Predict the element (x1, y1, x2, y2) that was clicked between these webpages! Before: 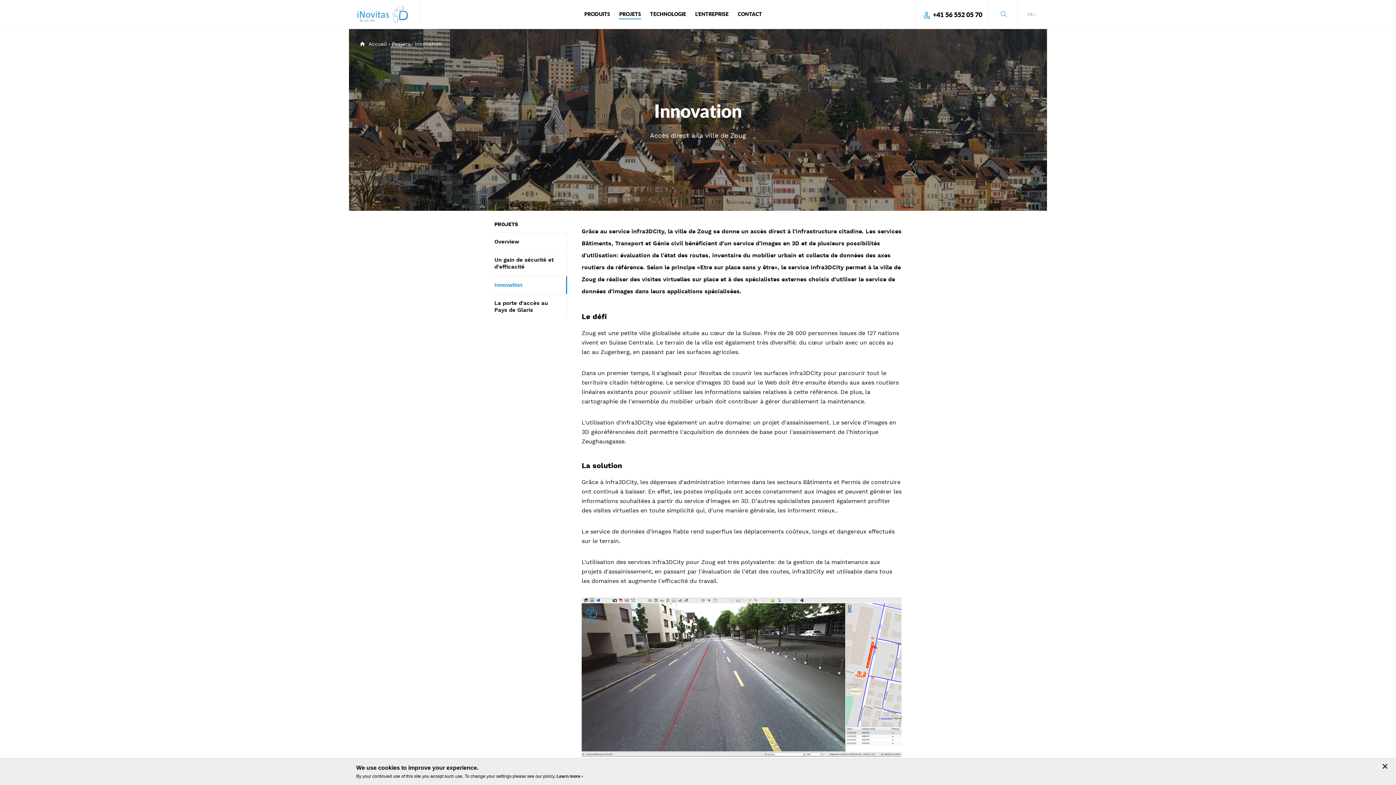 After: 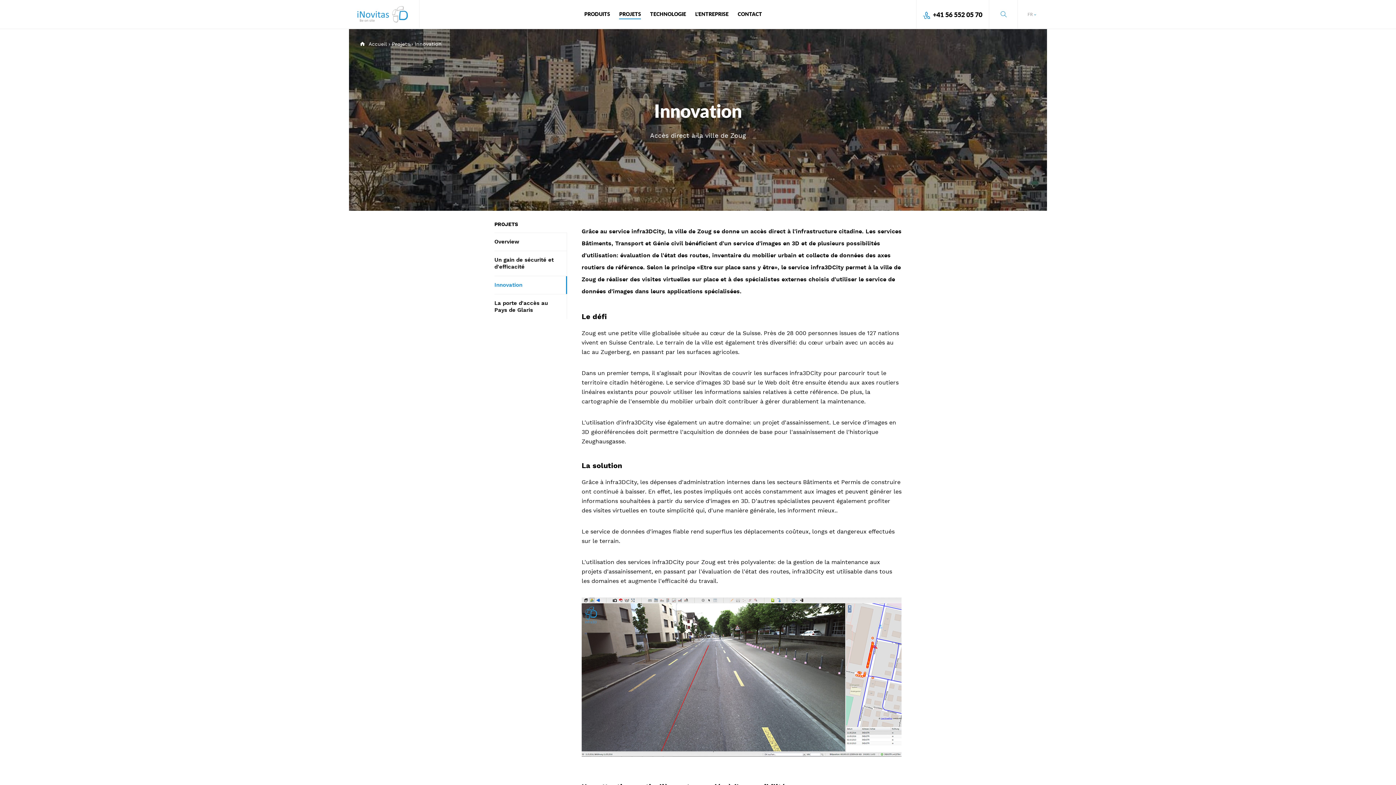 Action: bbox: (1378, 759, 1392, 774) label: ×